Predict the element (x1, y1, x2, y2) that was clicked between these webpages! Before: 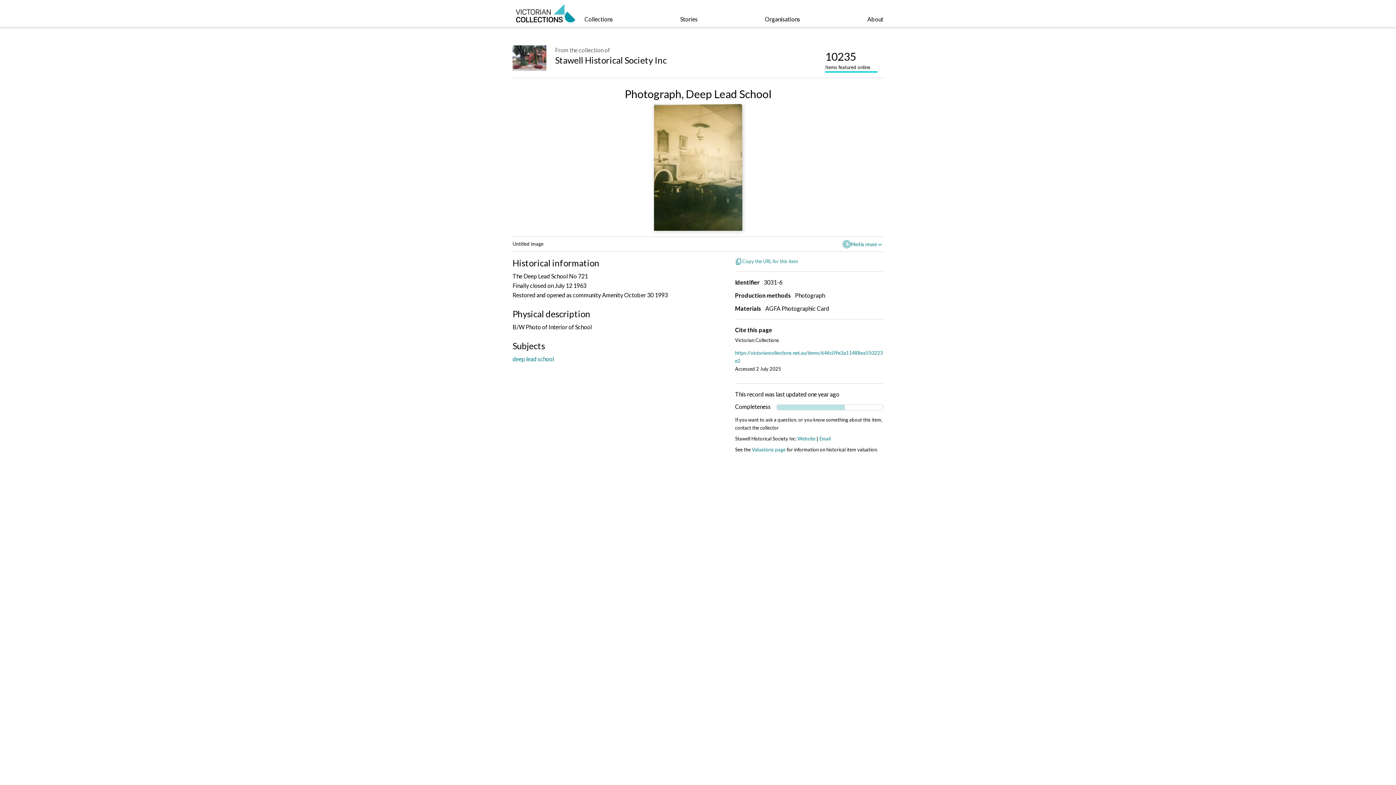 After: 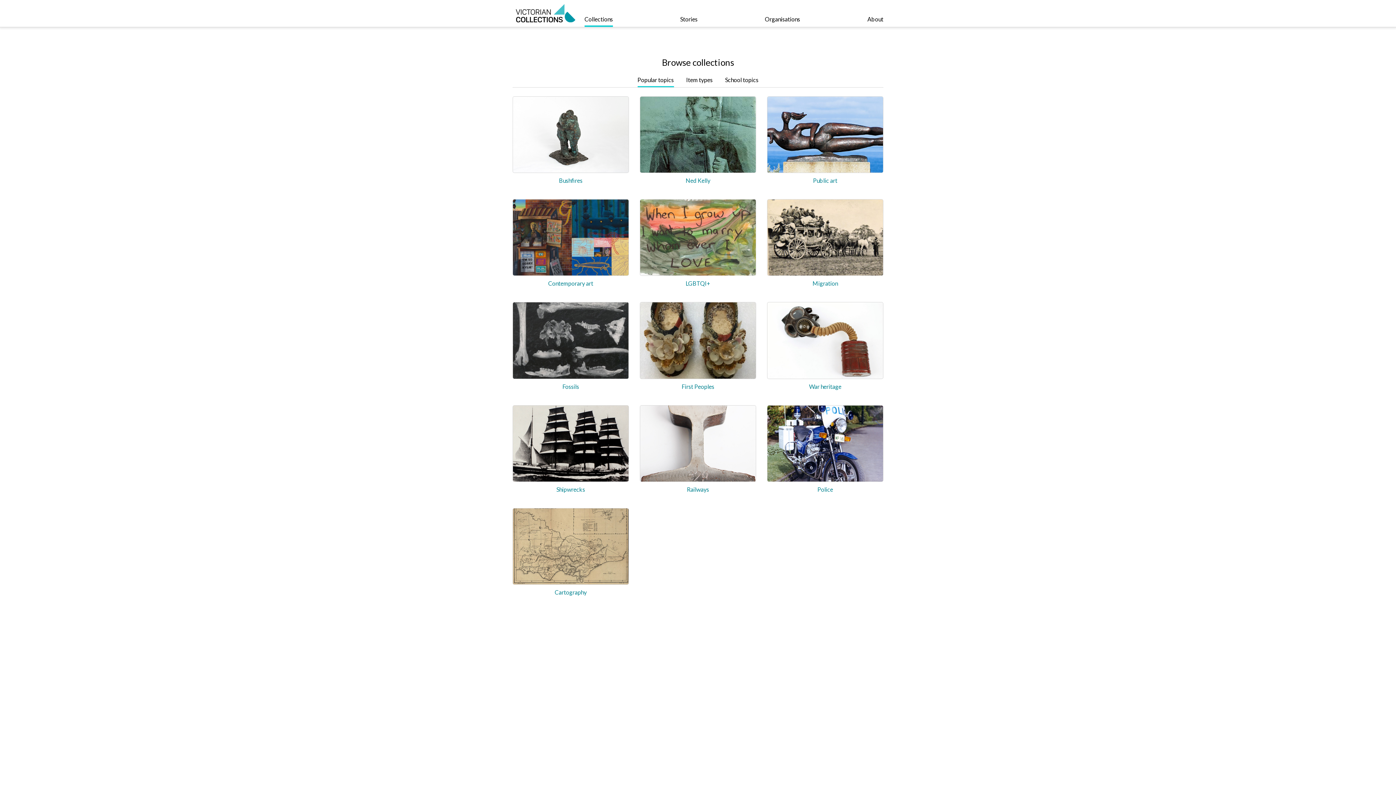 Action: bbox: (584, 0, 613, 26) label: Collections